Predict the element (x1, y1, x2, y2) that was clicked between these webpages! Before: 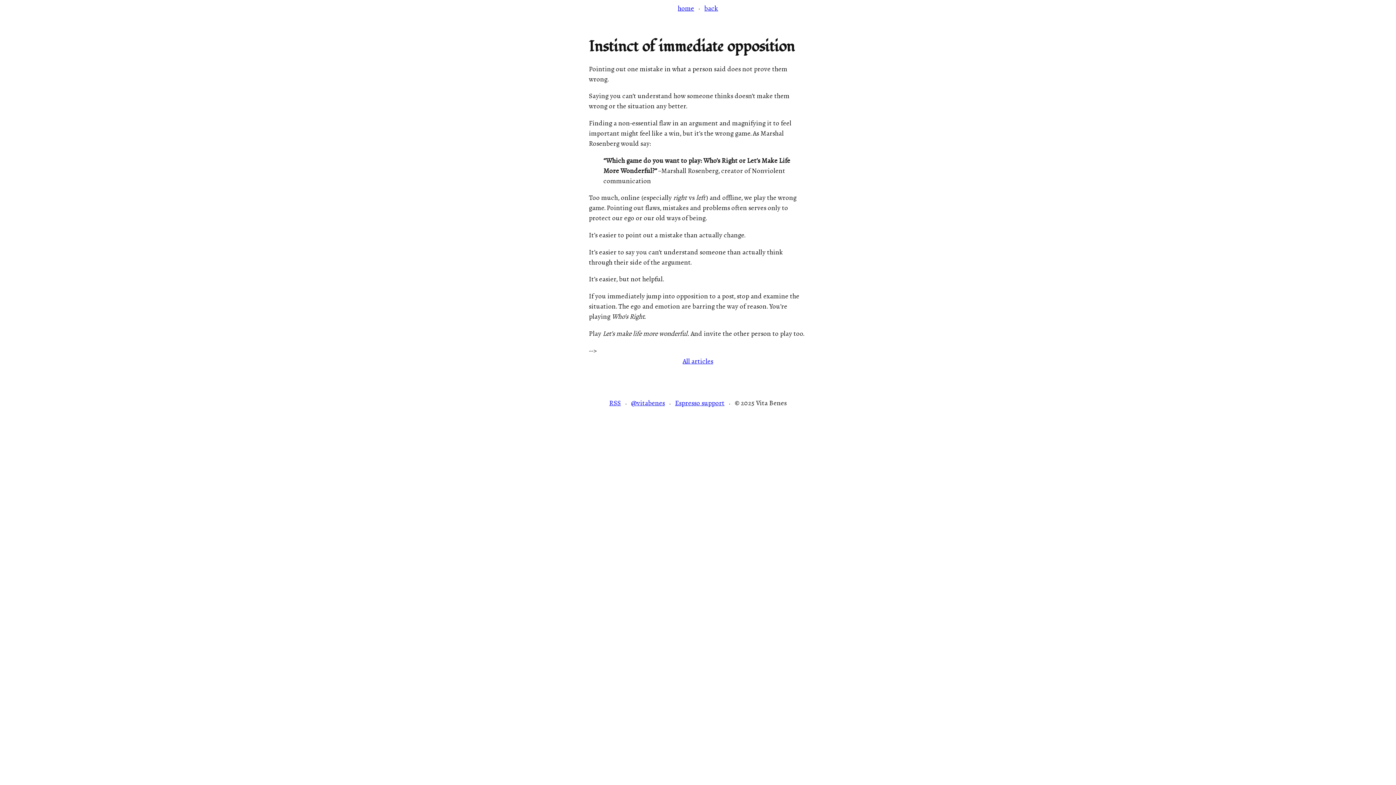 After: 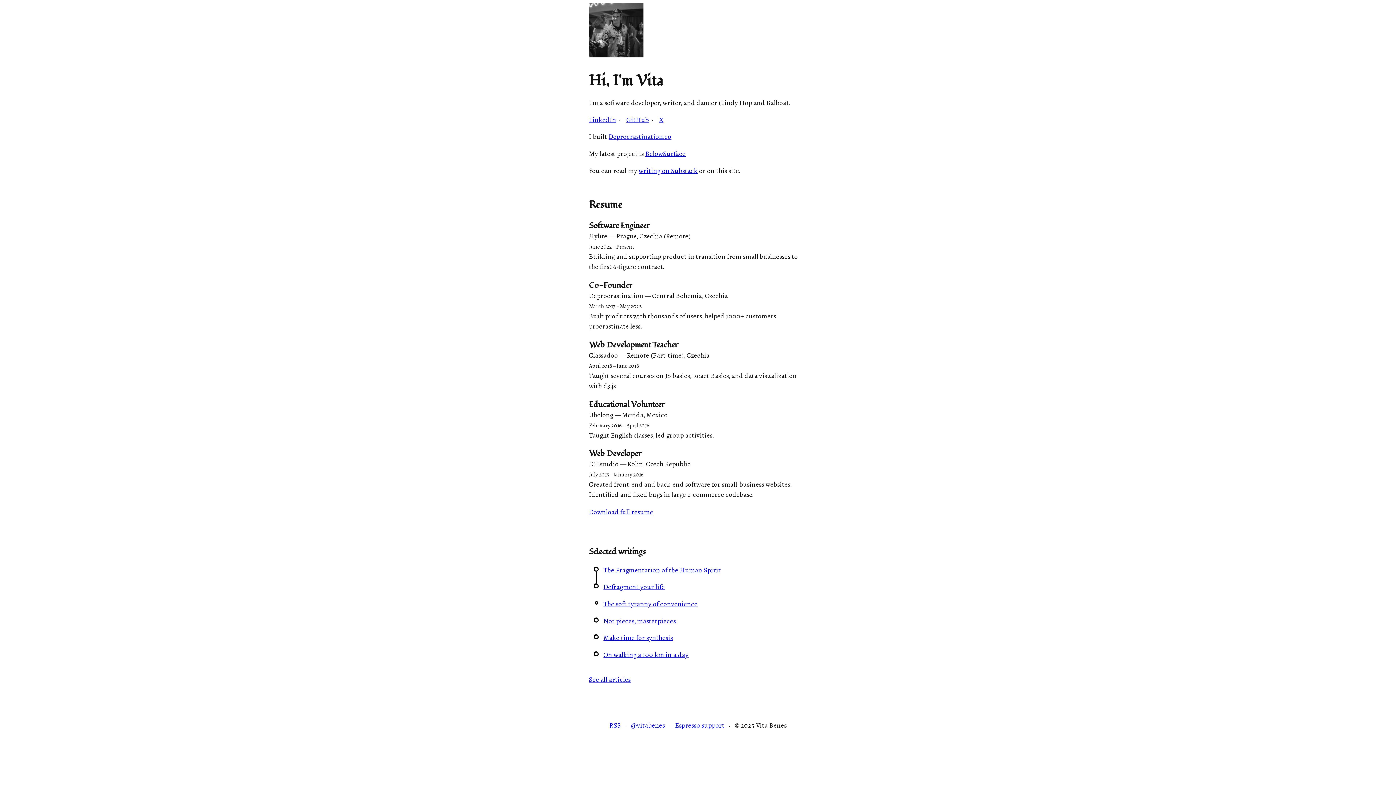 Action: label: home bbox: (678, 2, 694, 13)